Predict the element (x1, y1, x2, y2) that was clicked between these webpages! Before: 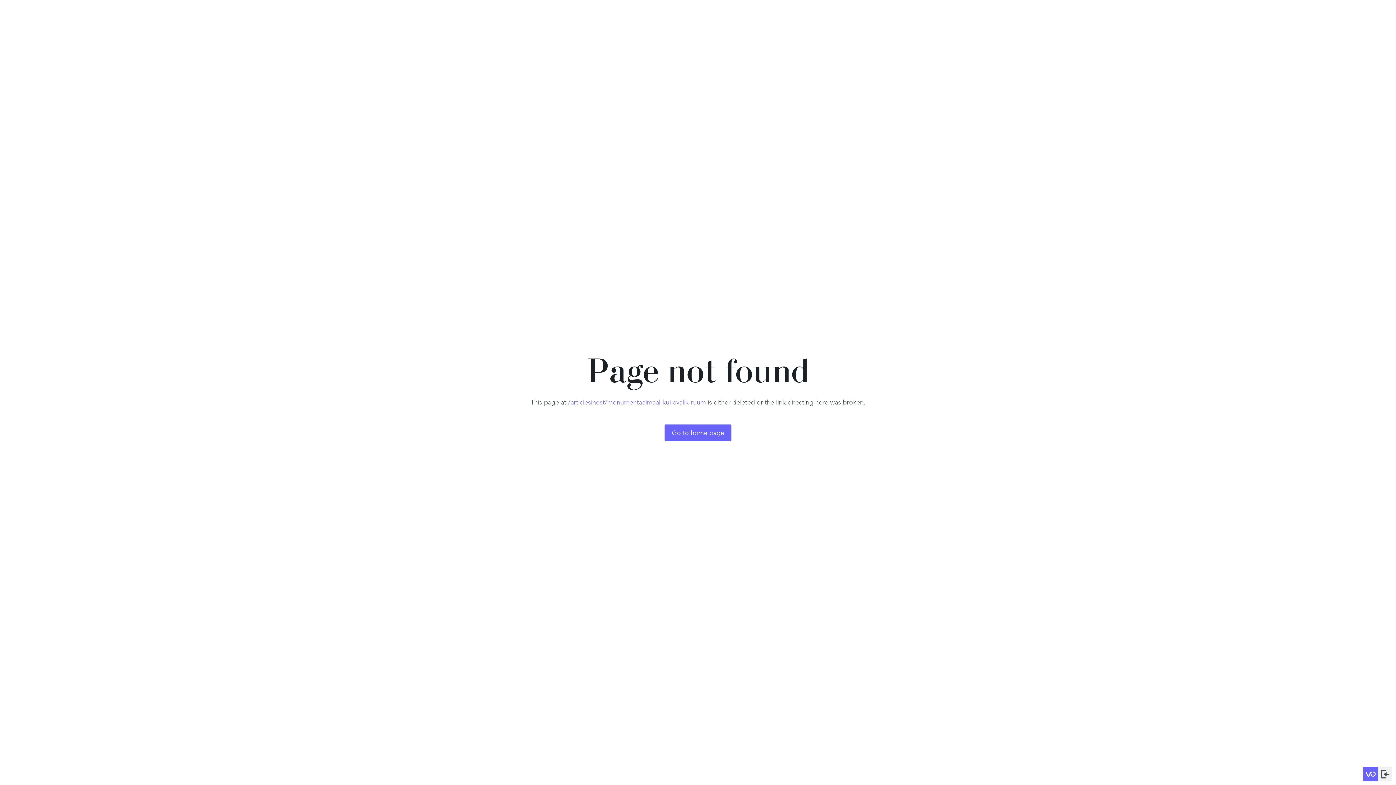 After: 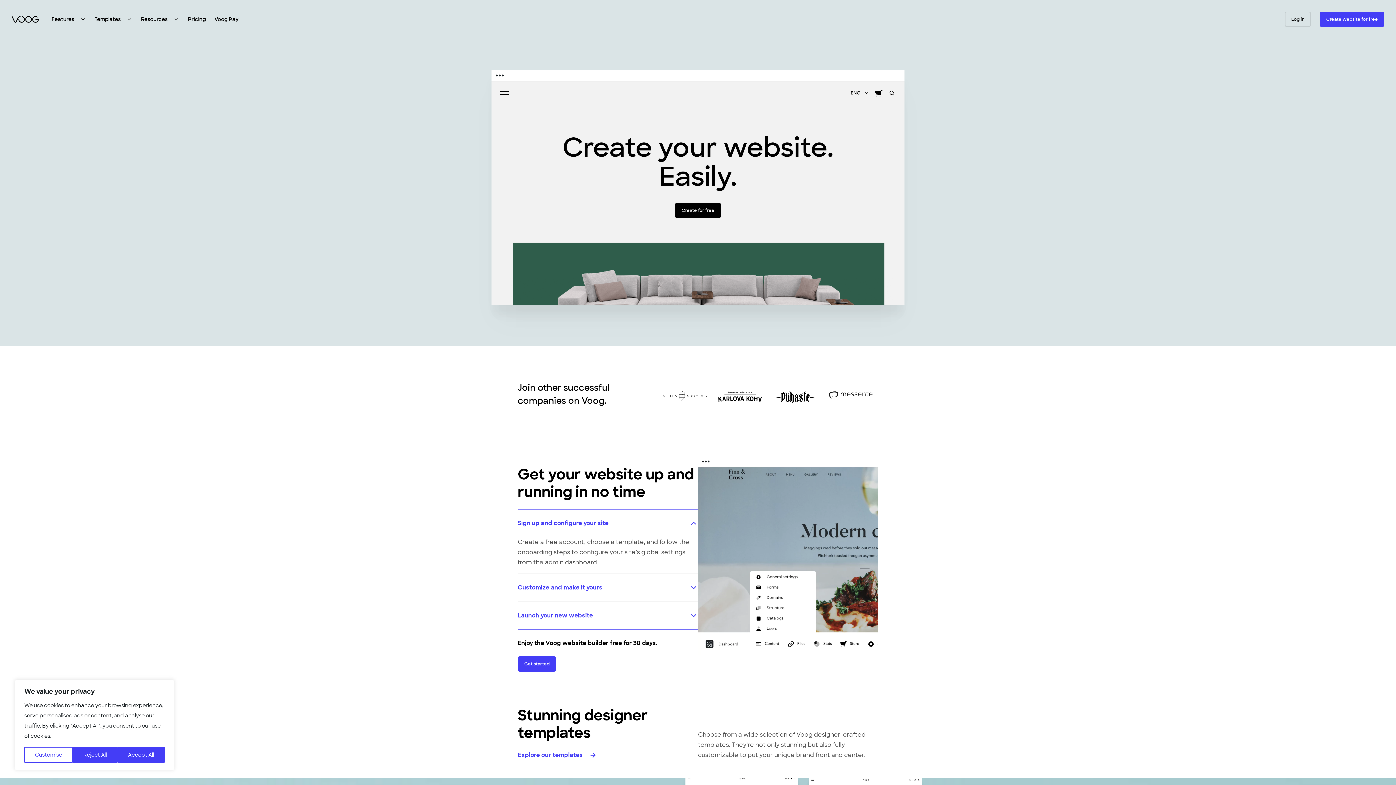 Action: bbox: (1363, 767, 1378, 781)